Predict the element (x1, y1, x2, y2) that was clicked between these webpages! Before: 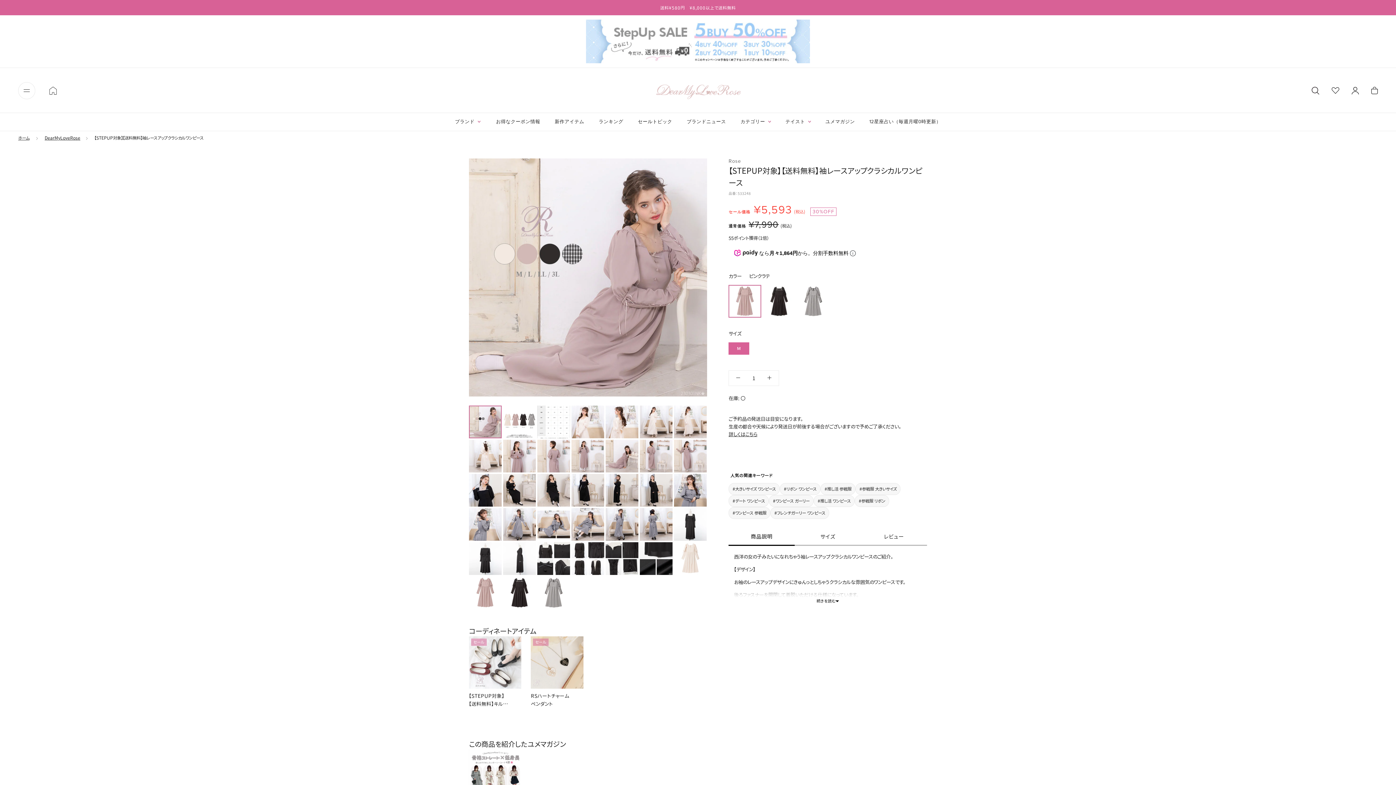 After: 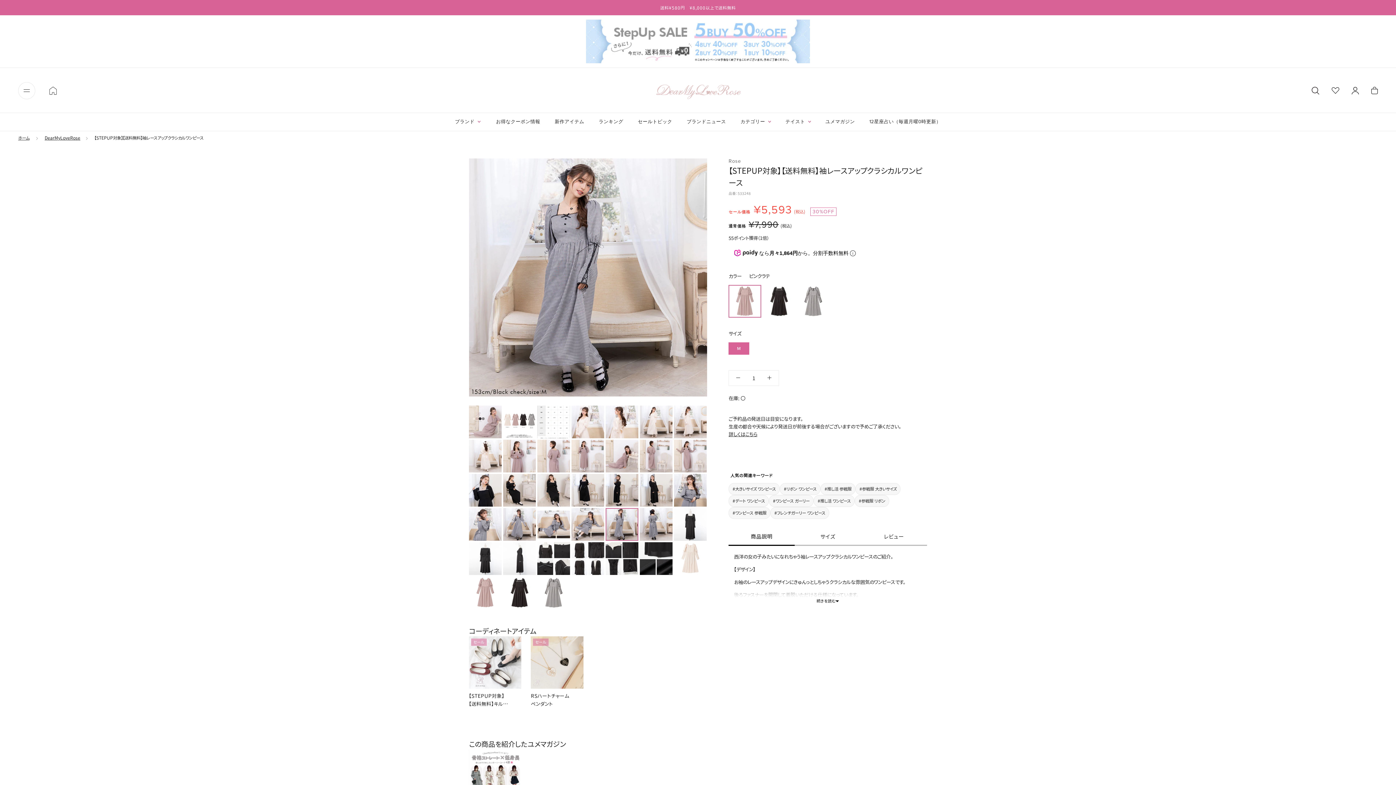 Action: bbox: (605, 508, 638, 541)